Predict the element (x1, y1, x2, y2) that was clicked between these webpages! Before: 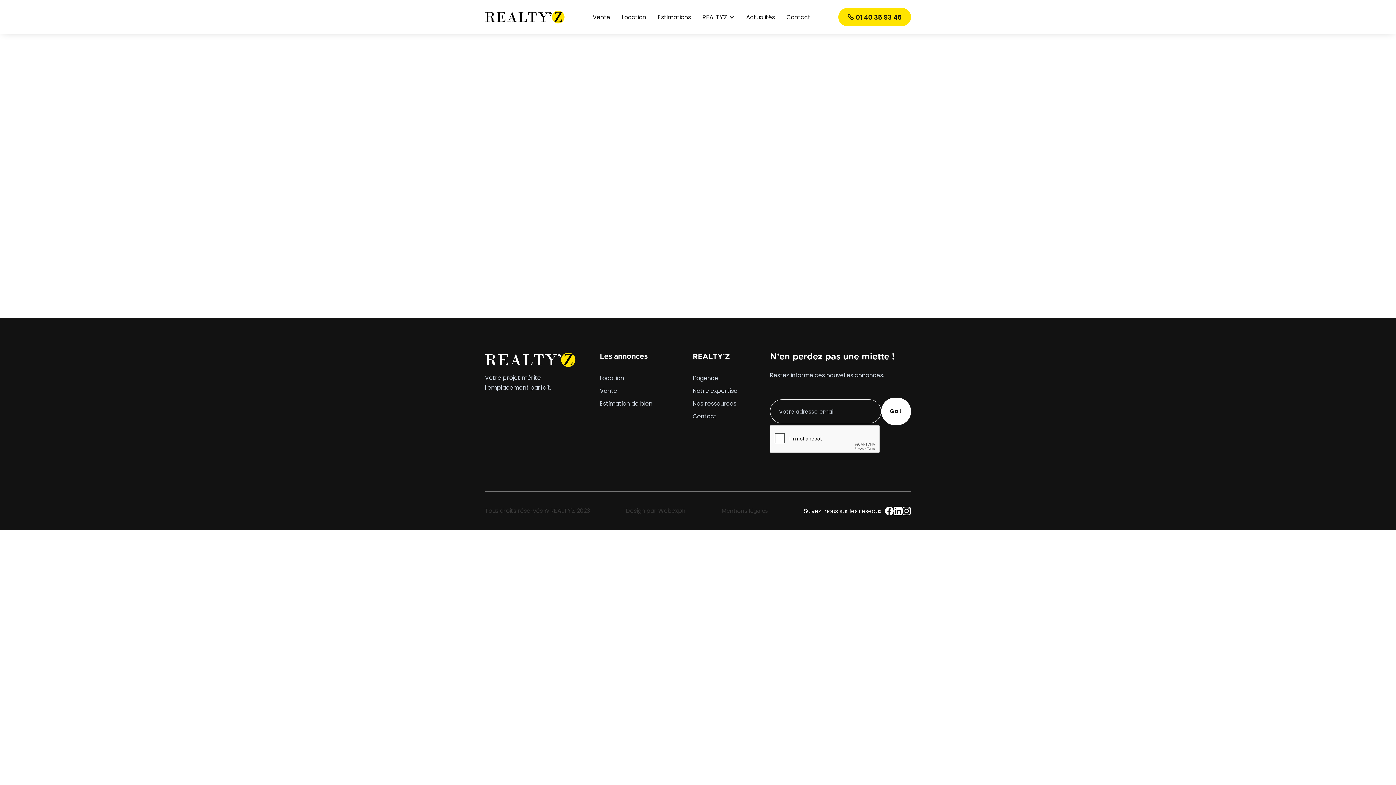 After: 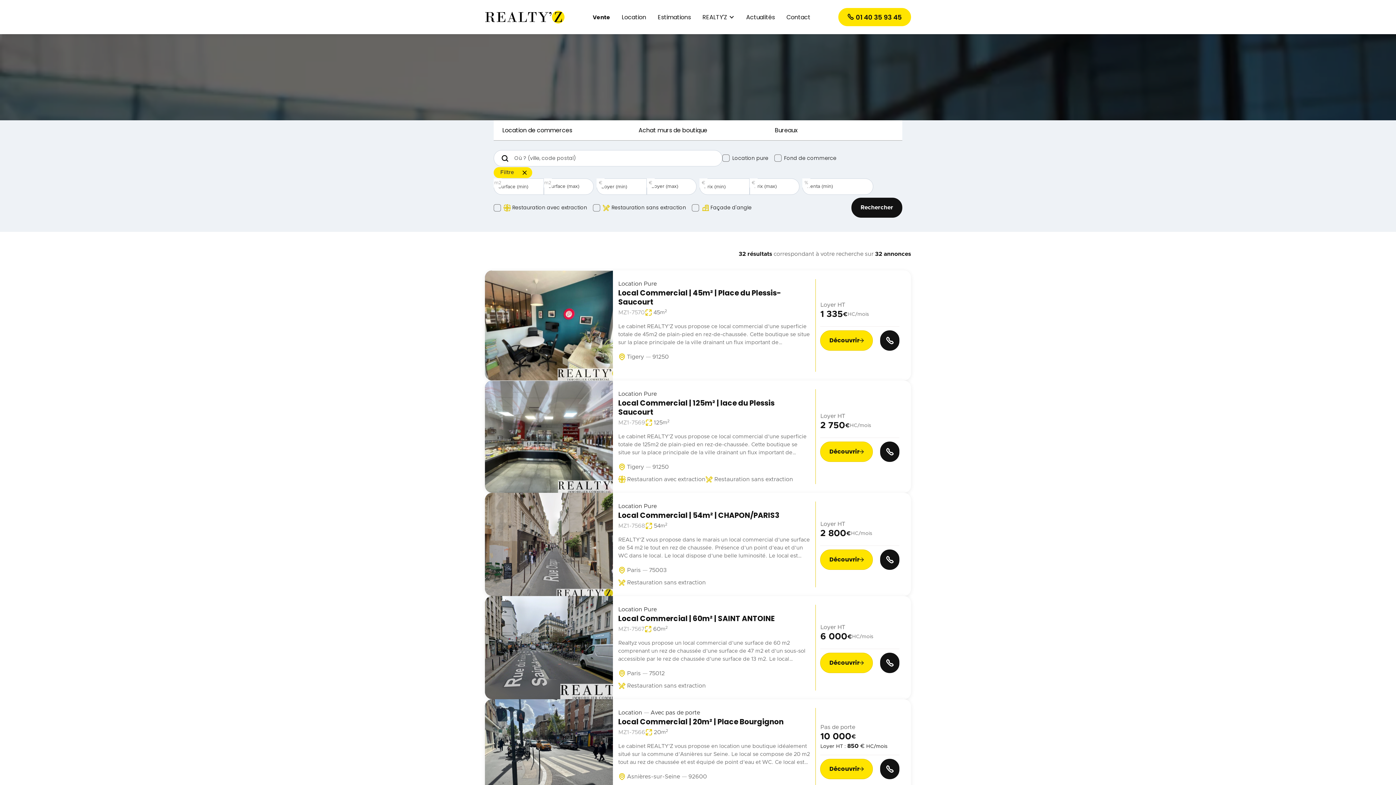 Action: label: Vente bbox: (592, 14, 610, 20)